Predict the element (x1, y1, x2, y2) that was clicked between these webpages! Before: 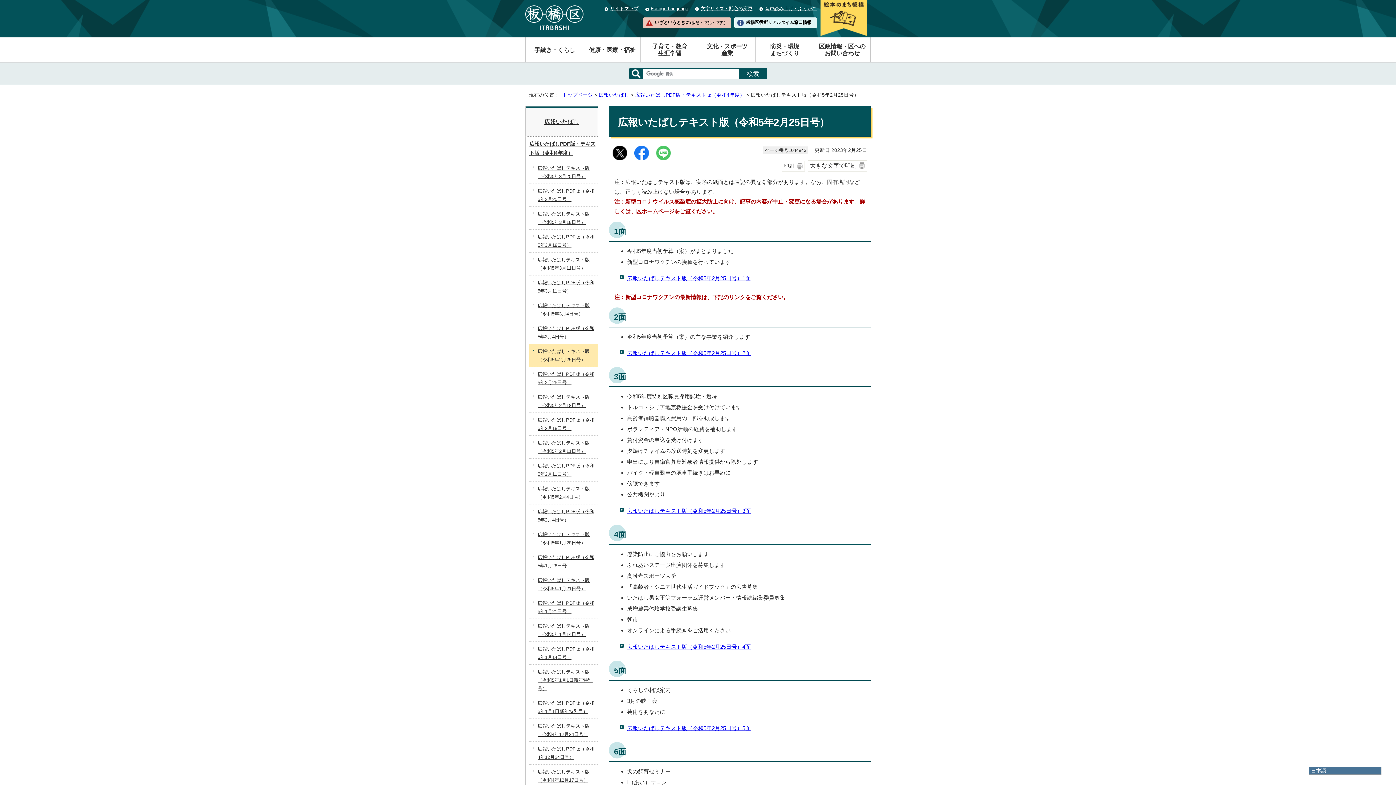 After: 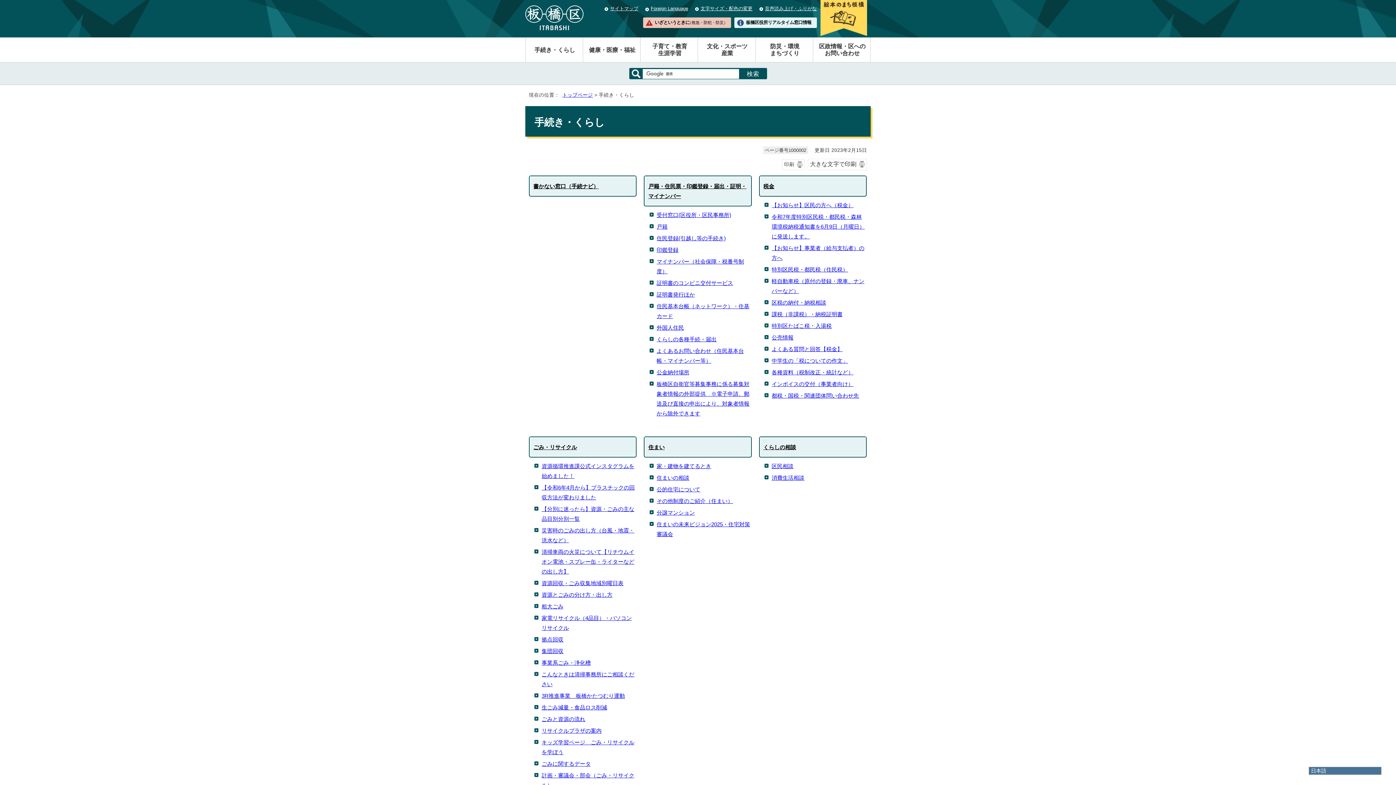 Action: bbox: (525, 37, 582, 62) label: 手続き・くらし